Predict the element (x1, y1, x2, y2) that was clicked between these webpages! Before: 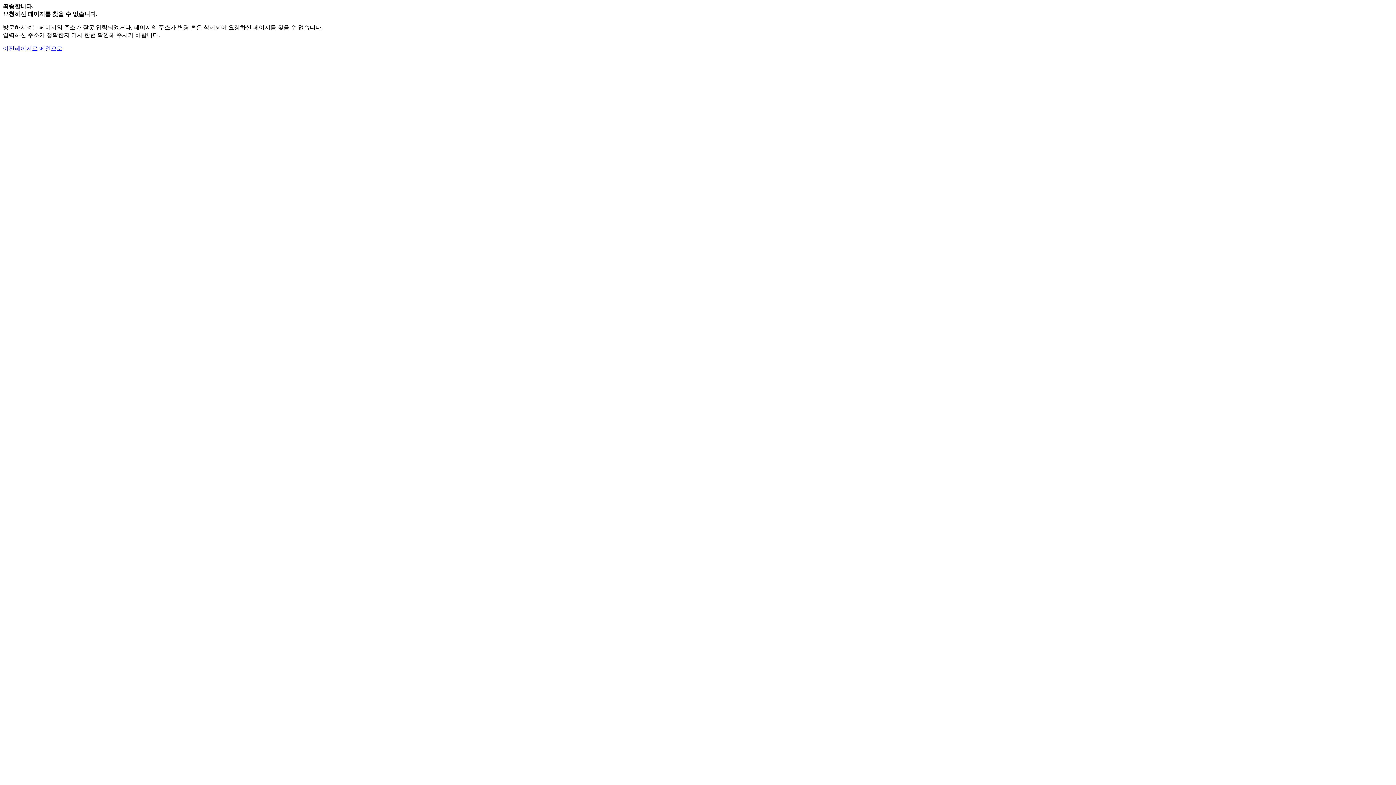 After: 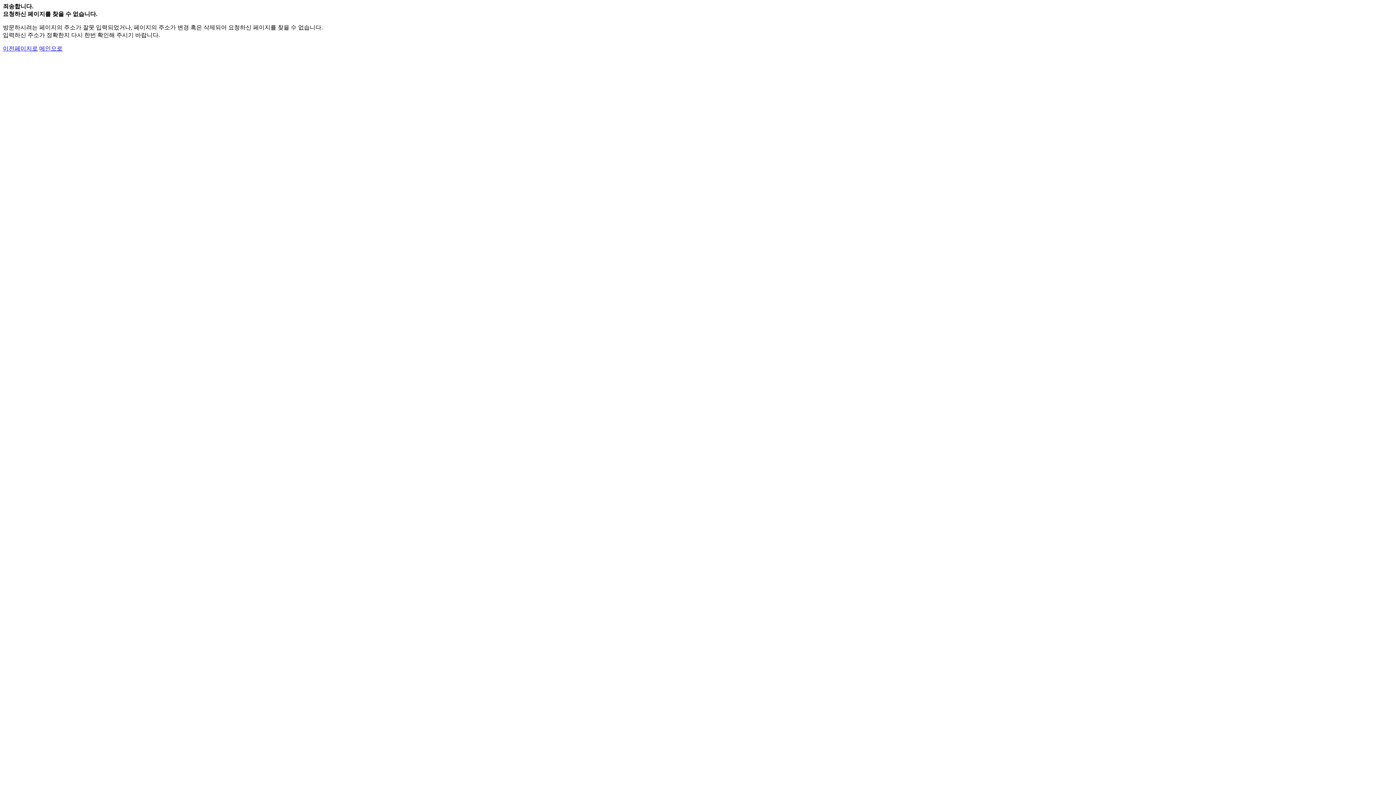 Action: bbox: (39, 45, 62, 51) label: 메인으로